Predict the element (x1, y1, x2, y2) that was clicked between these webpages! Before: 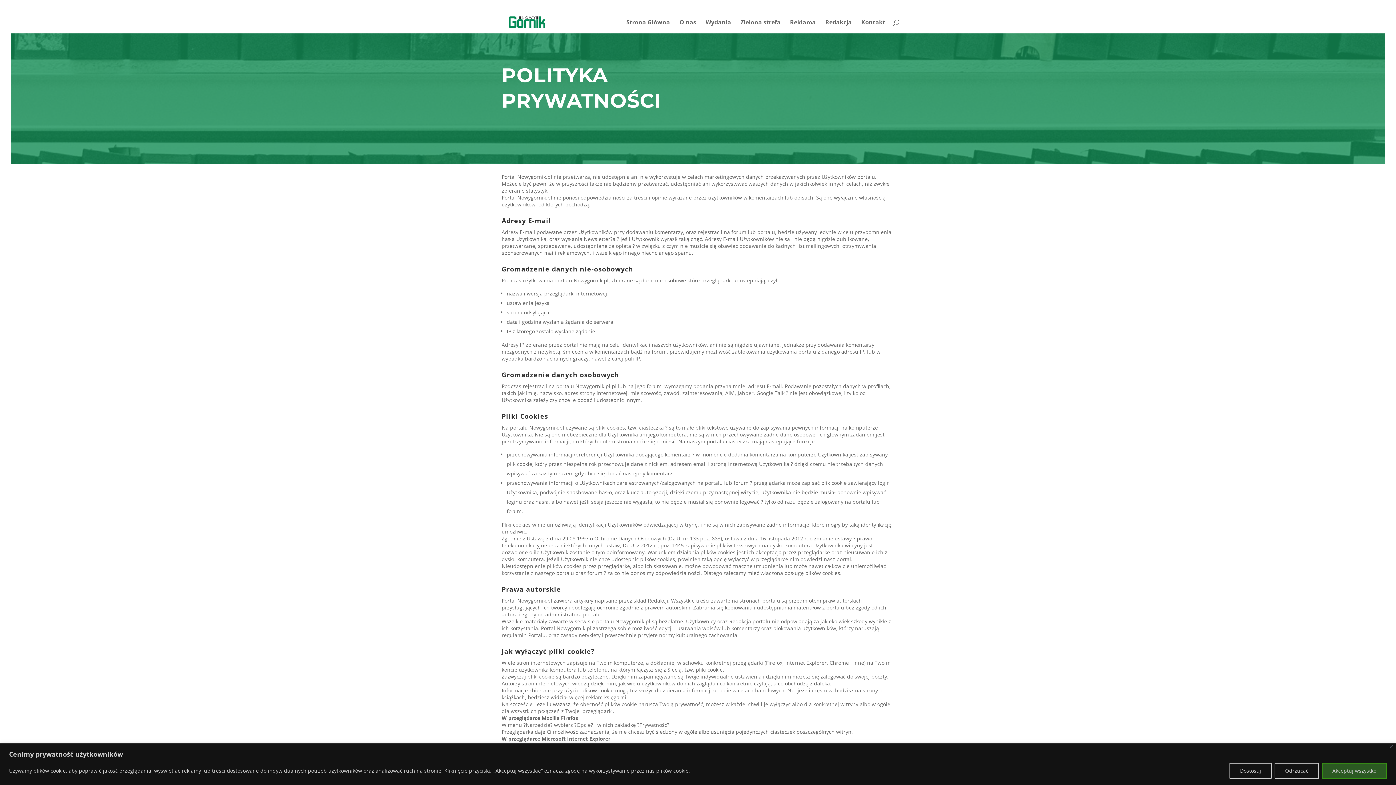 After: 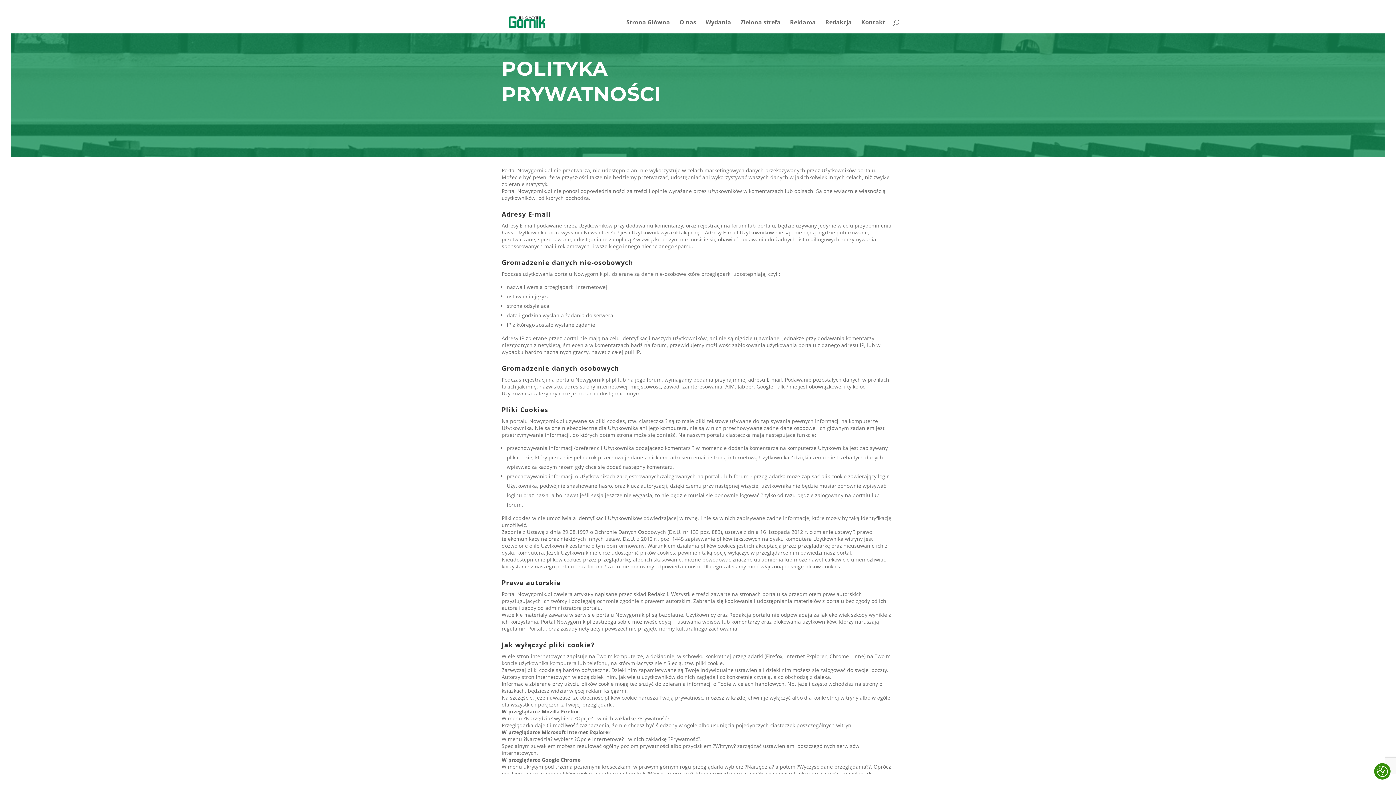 Action: bbox: (1274, 763, 1319, 779) label: Odrzucać